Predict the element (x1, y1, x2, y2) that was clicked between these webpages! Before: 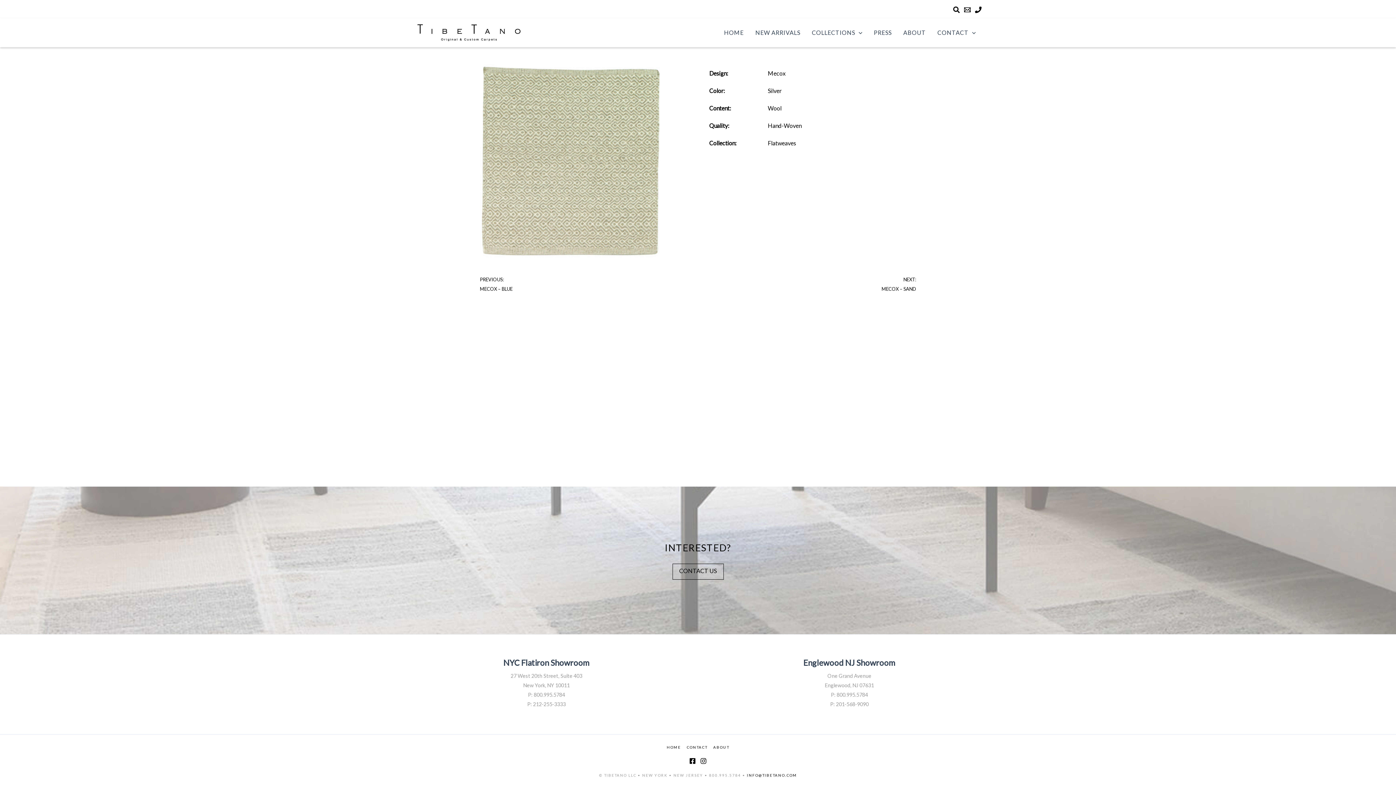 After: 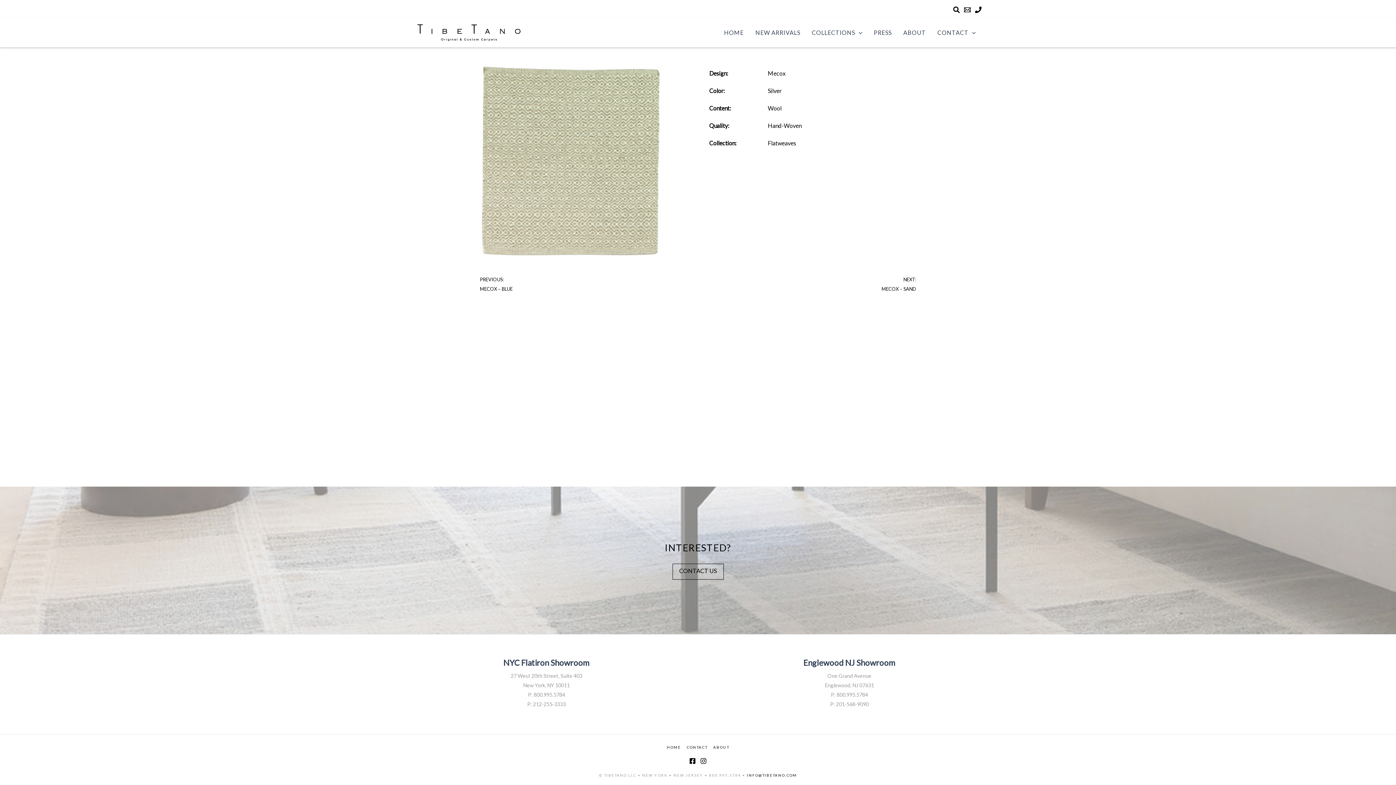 Action: label: Email bbox: (964, 6, 970, 13)